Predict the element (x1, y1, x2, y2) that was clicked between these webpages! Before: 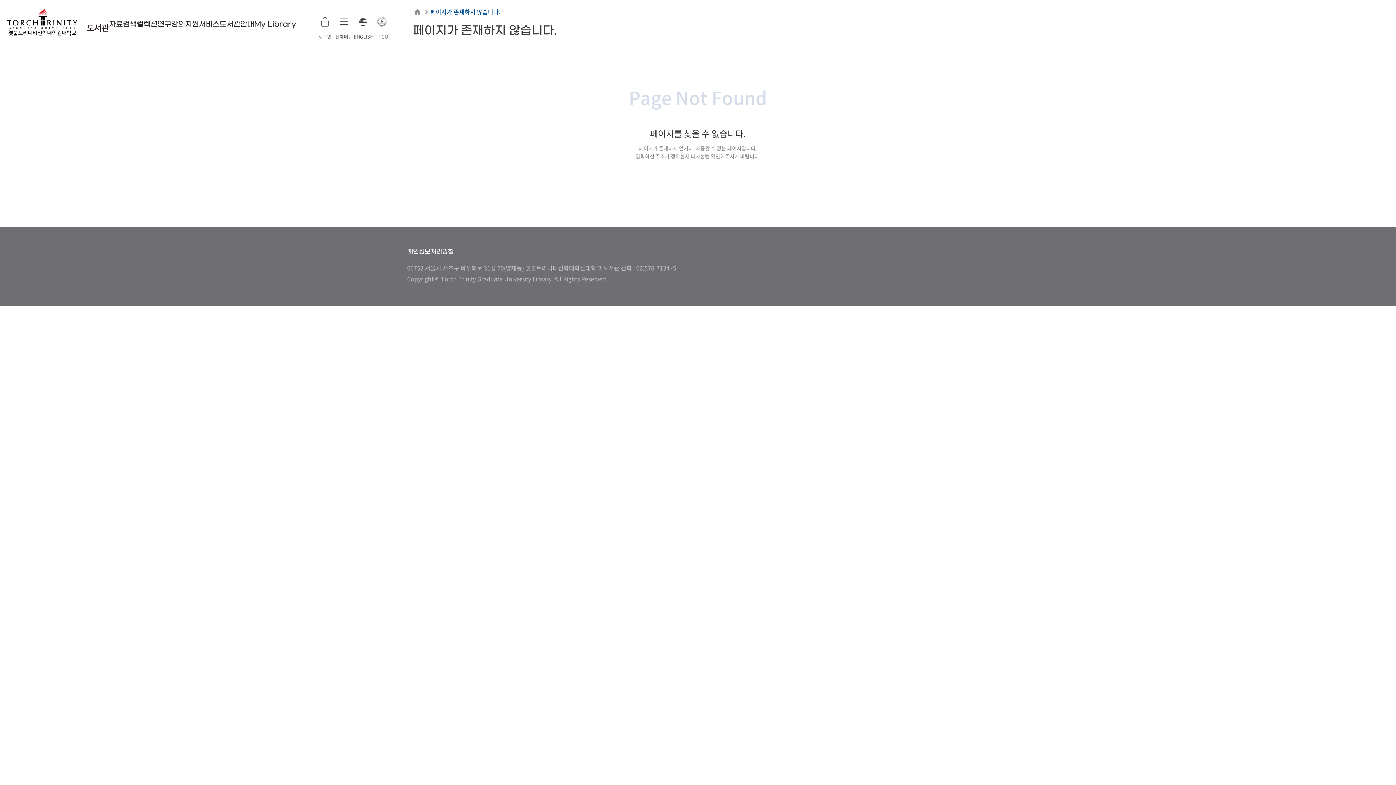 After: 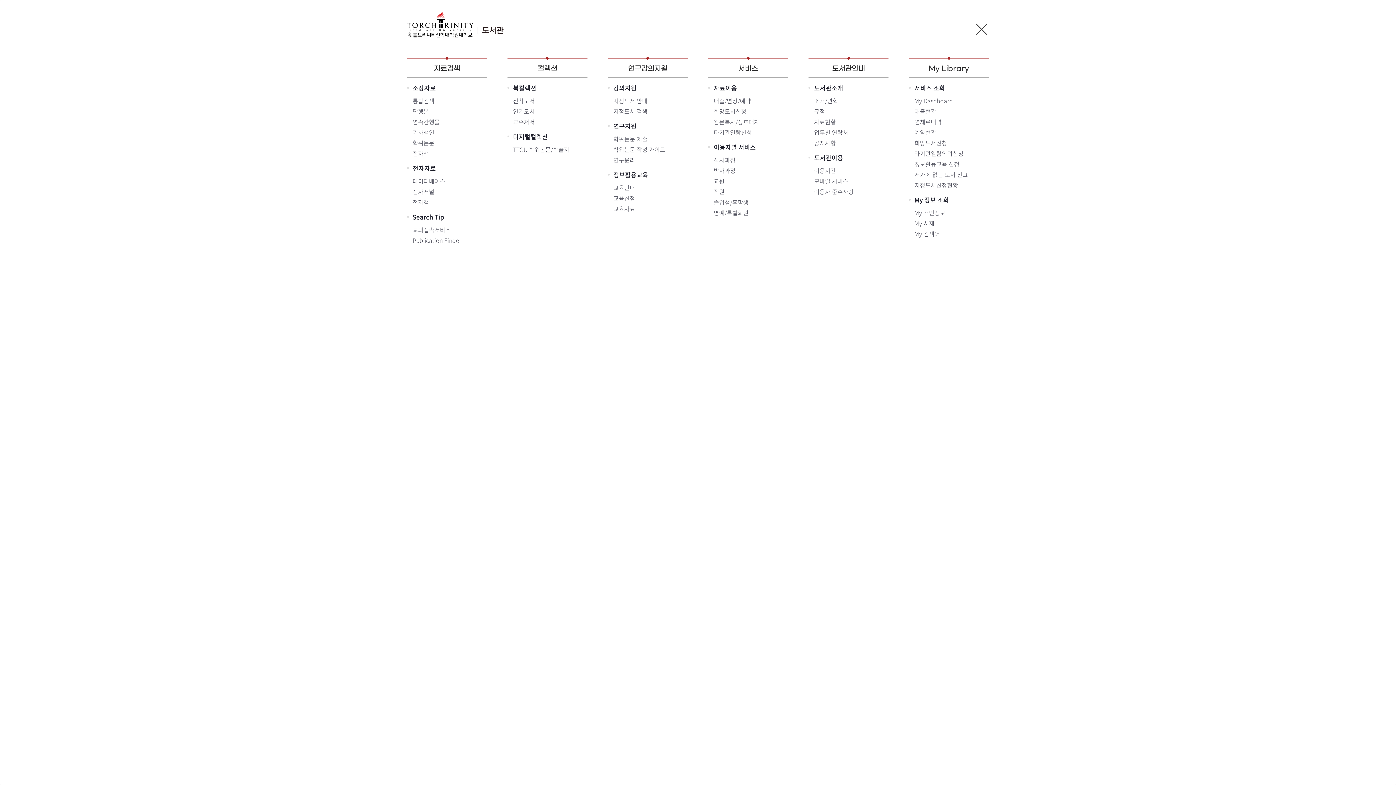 Action: bbox: (334, 12, 353, 39) label: 전체메뉴